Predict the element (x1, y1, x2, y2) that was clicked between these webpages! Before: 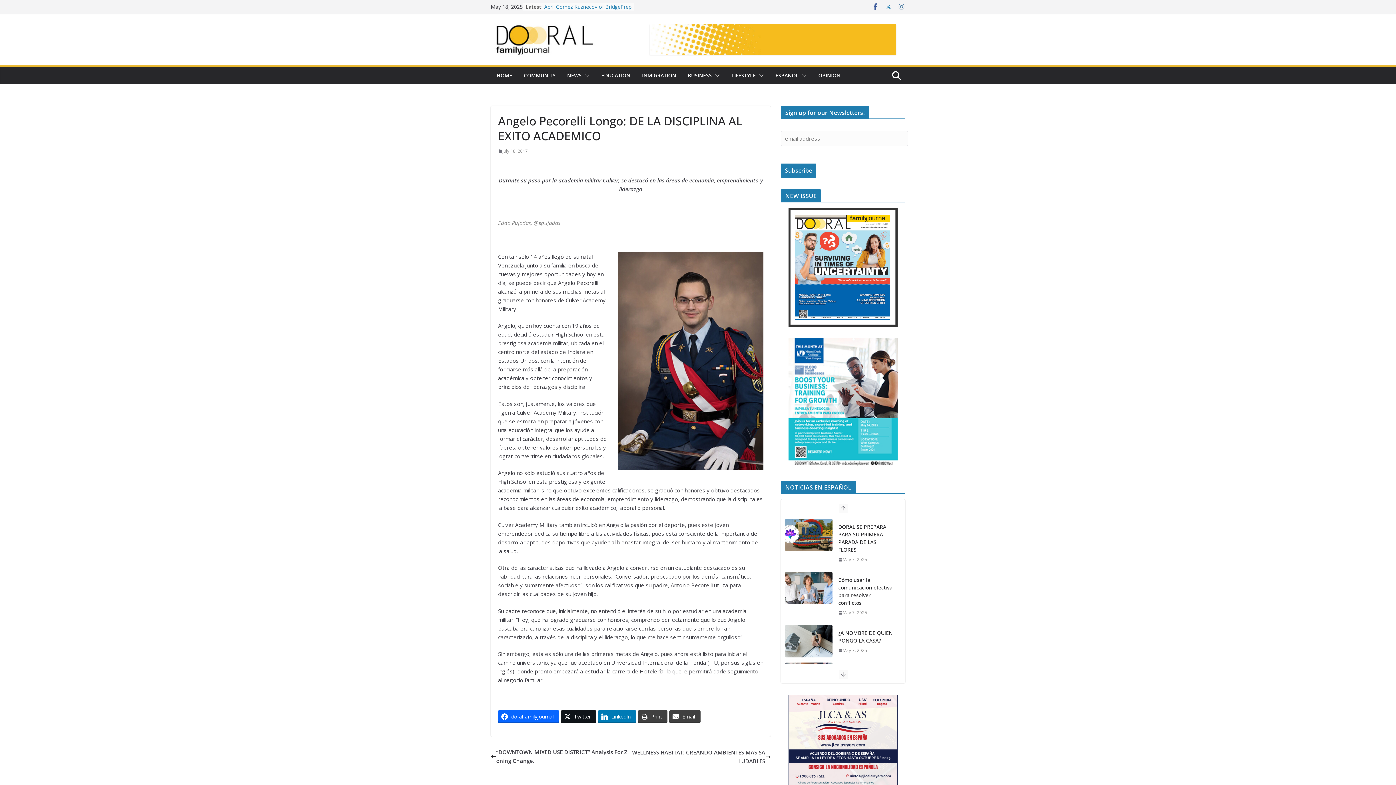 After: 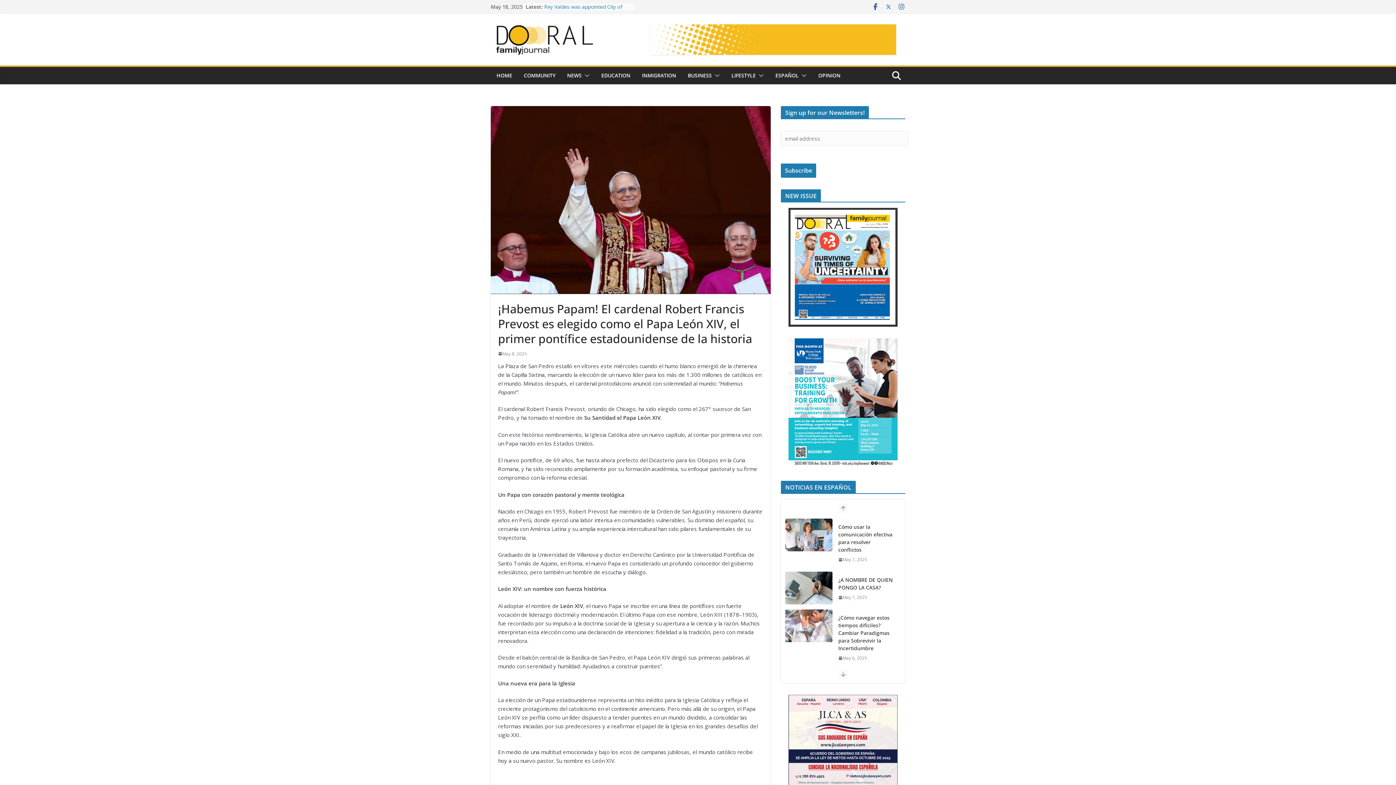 Action: bbox: (785, 518, 832, 551)